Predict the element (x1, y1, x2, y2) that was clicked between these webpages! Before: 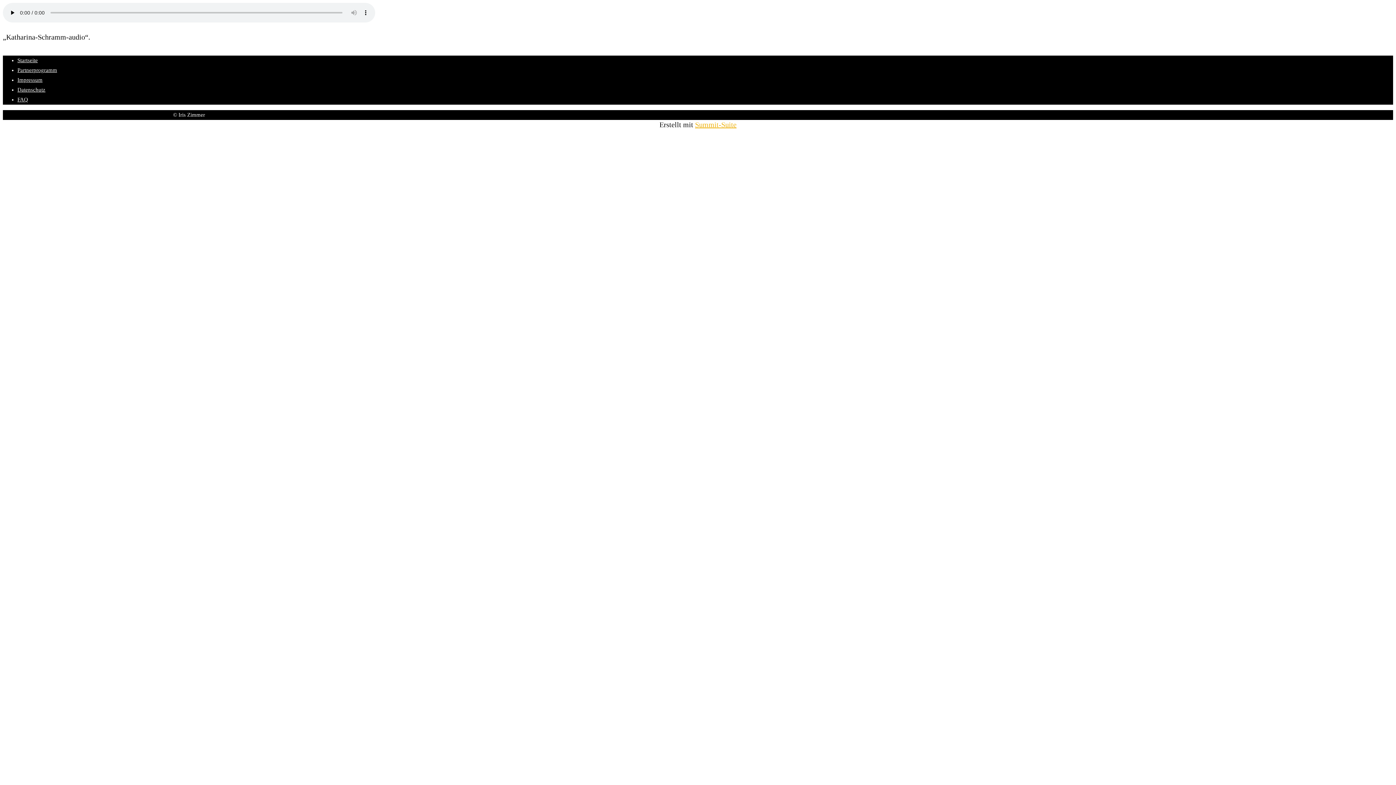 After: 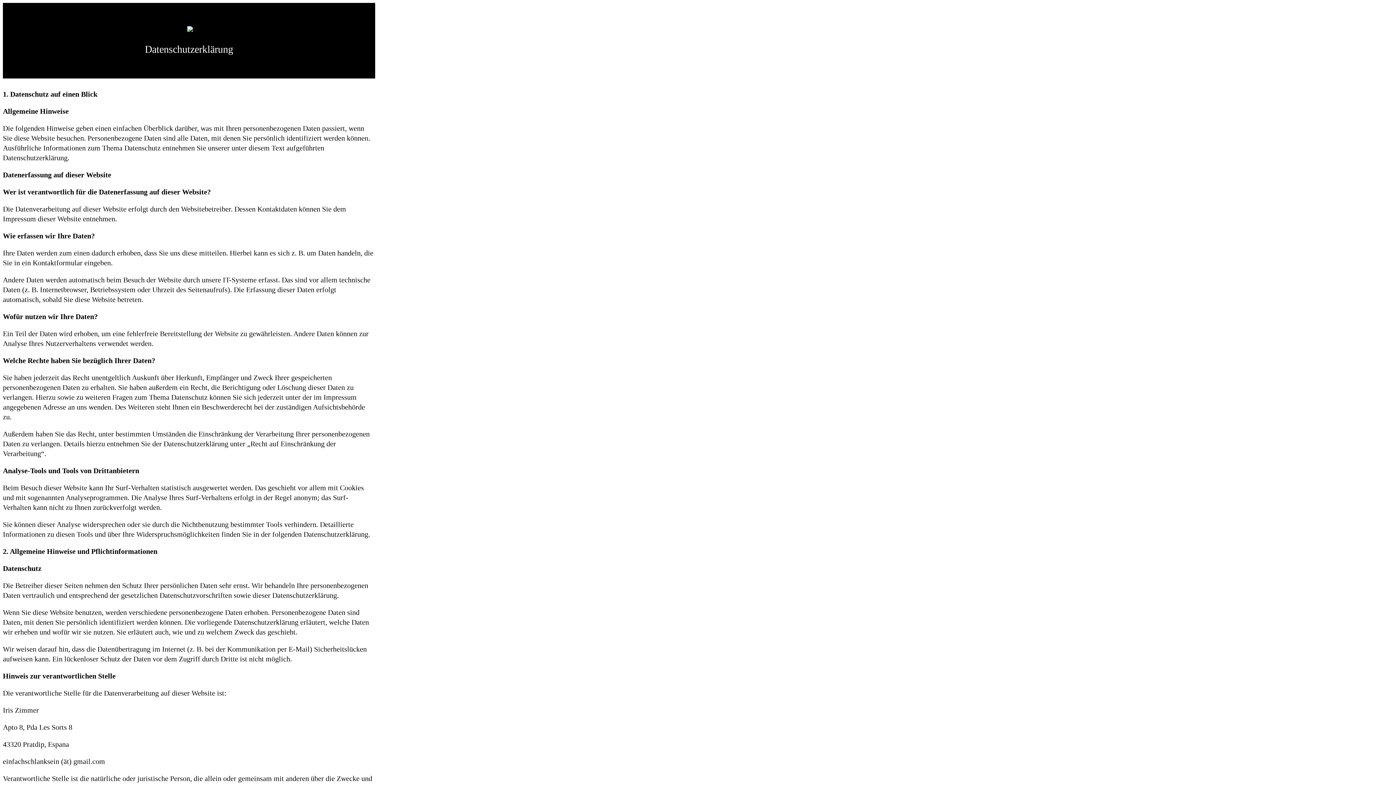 Action: label: Datenschutz bbox: (17, 86, 45, 92)